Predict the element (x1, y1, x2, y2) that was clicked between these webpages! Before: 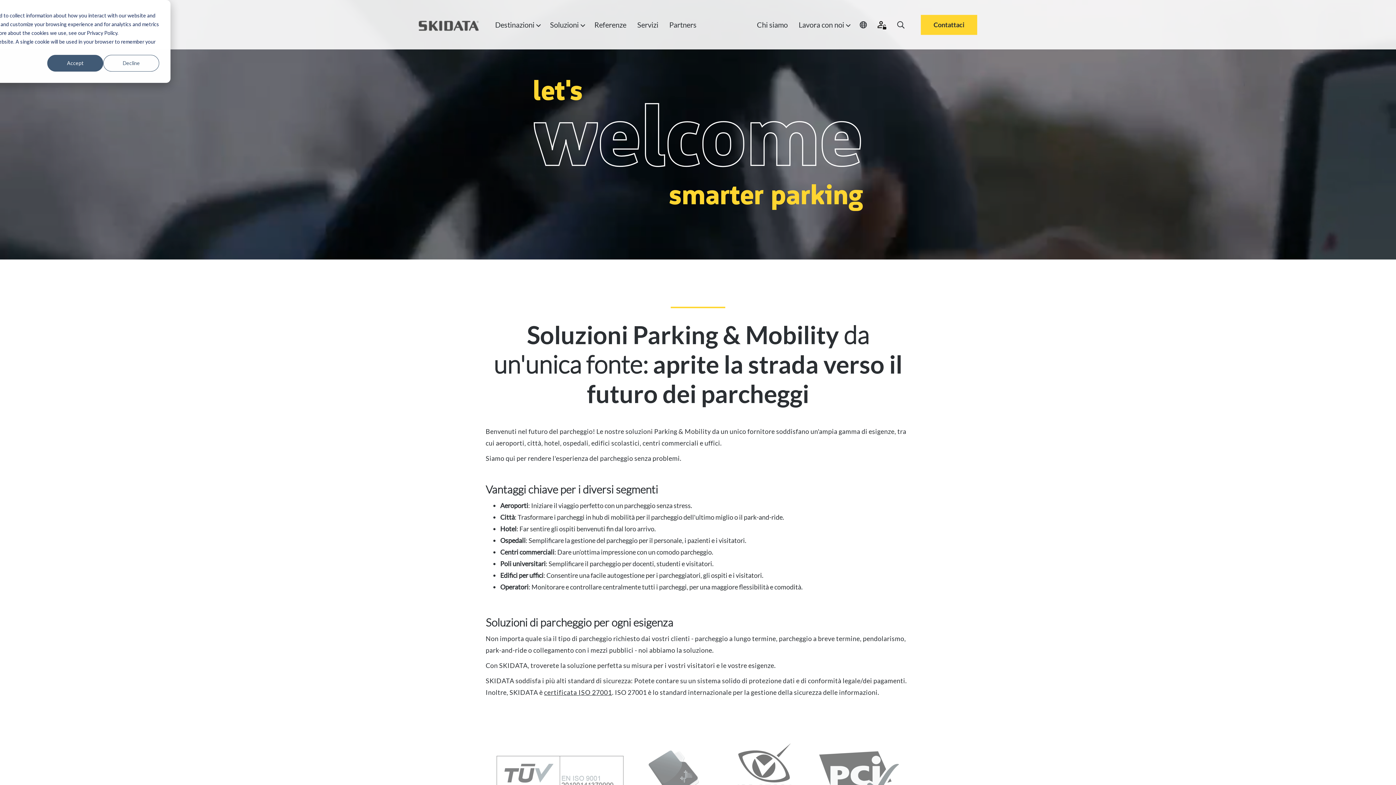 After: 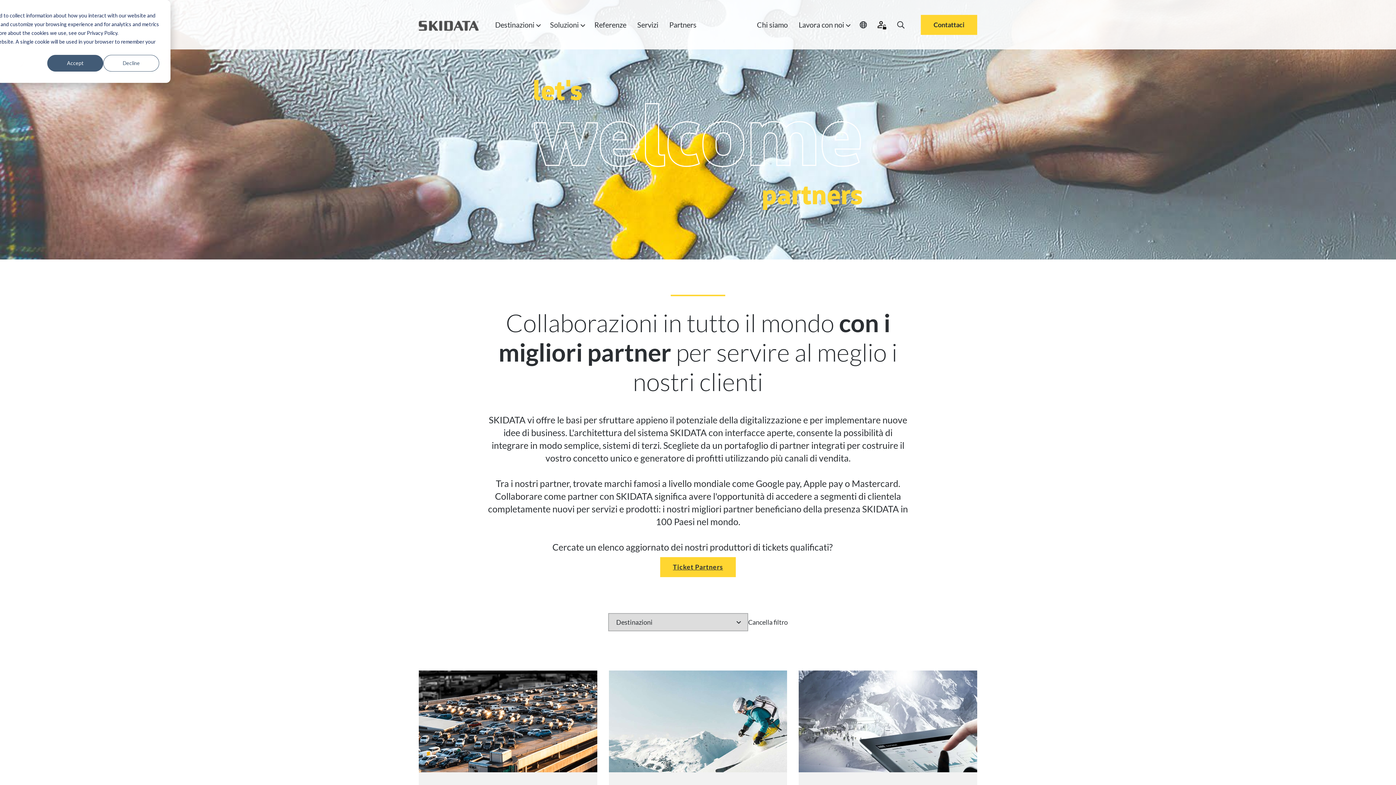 Action: label: Partners bbox: (669, 18, 696, 31)